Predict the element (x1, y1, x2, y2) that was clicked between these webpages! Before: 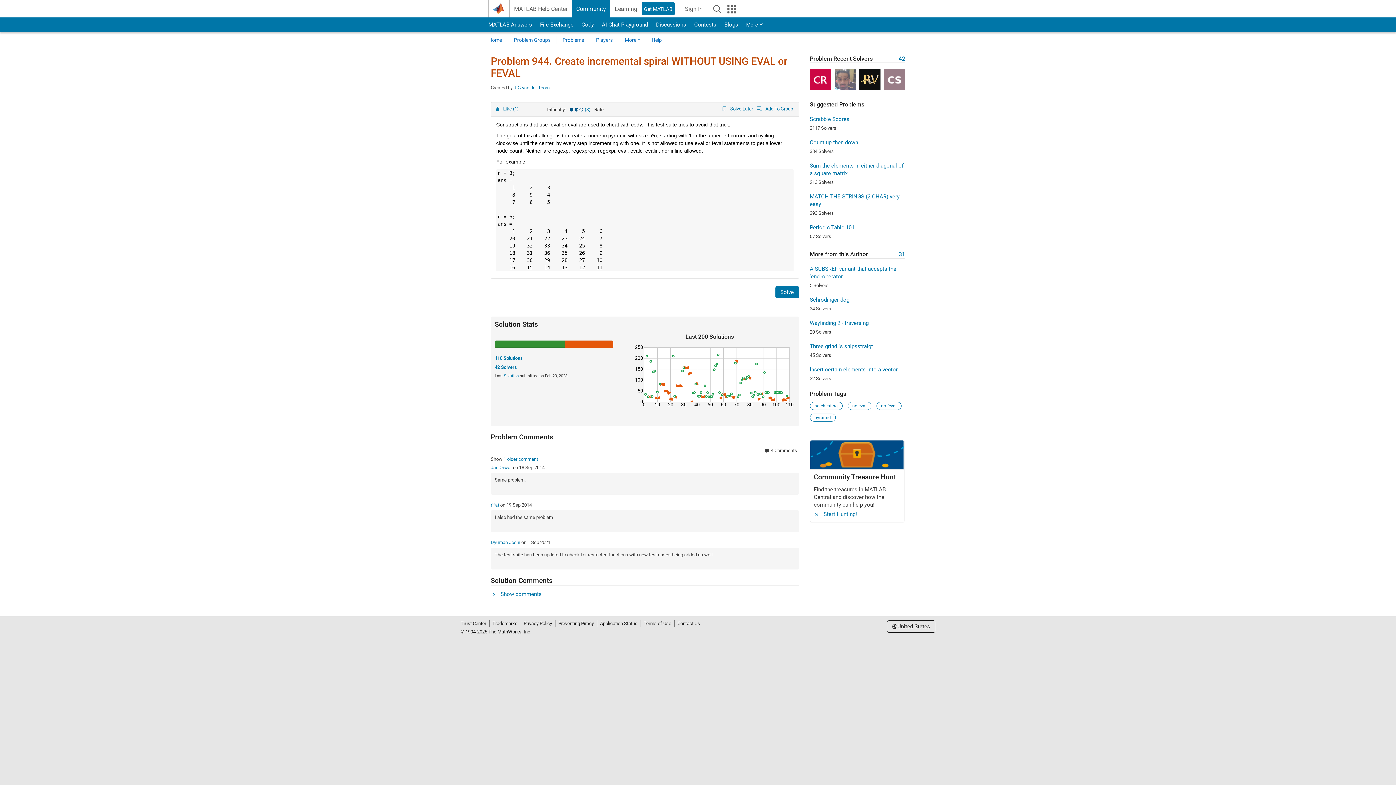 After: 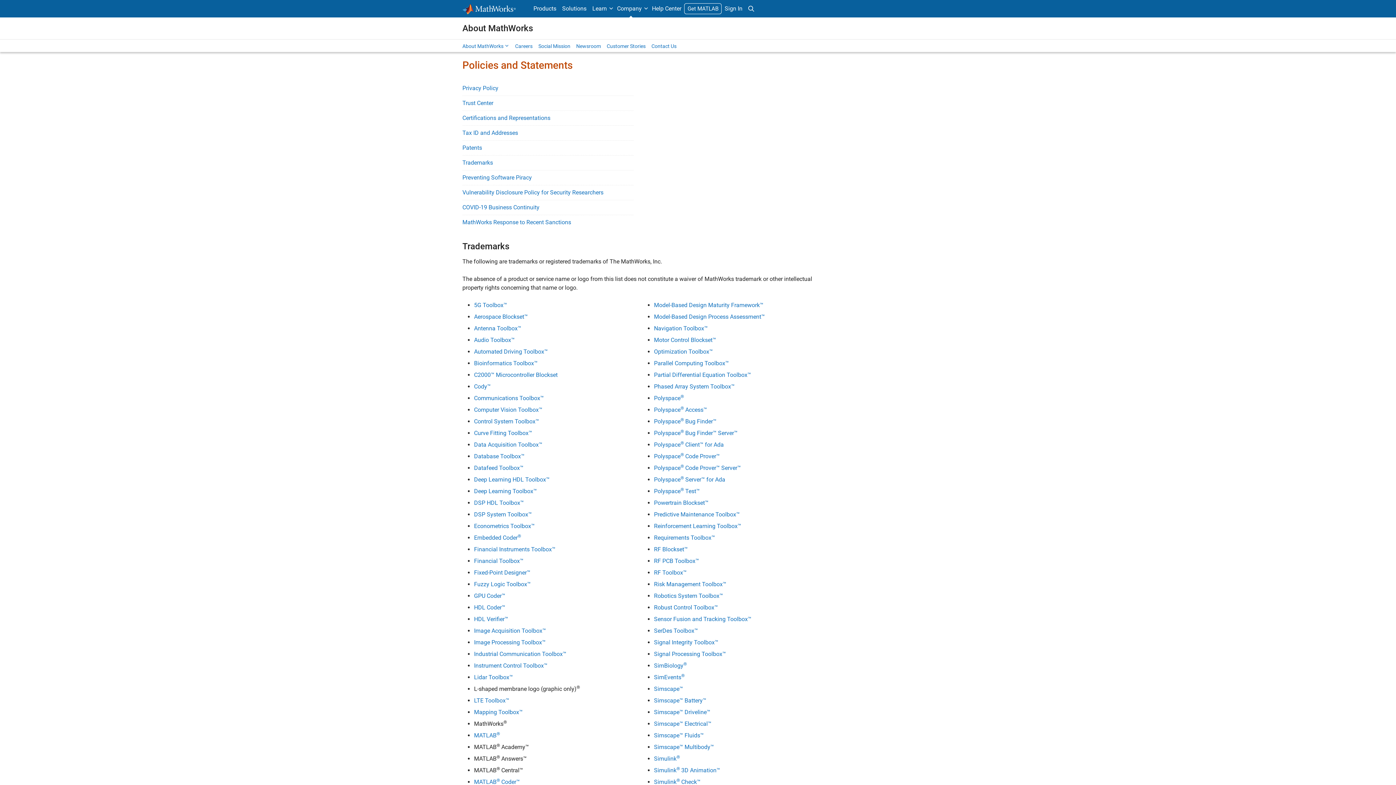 Action: bbox: (489, 620, 520, 627) label: Trademarks